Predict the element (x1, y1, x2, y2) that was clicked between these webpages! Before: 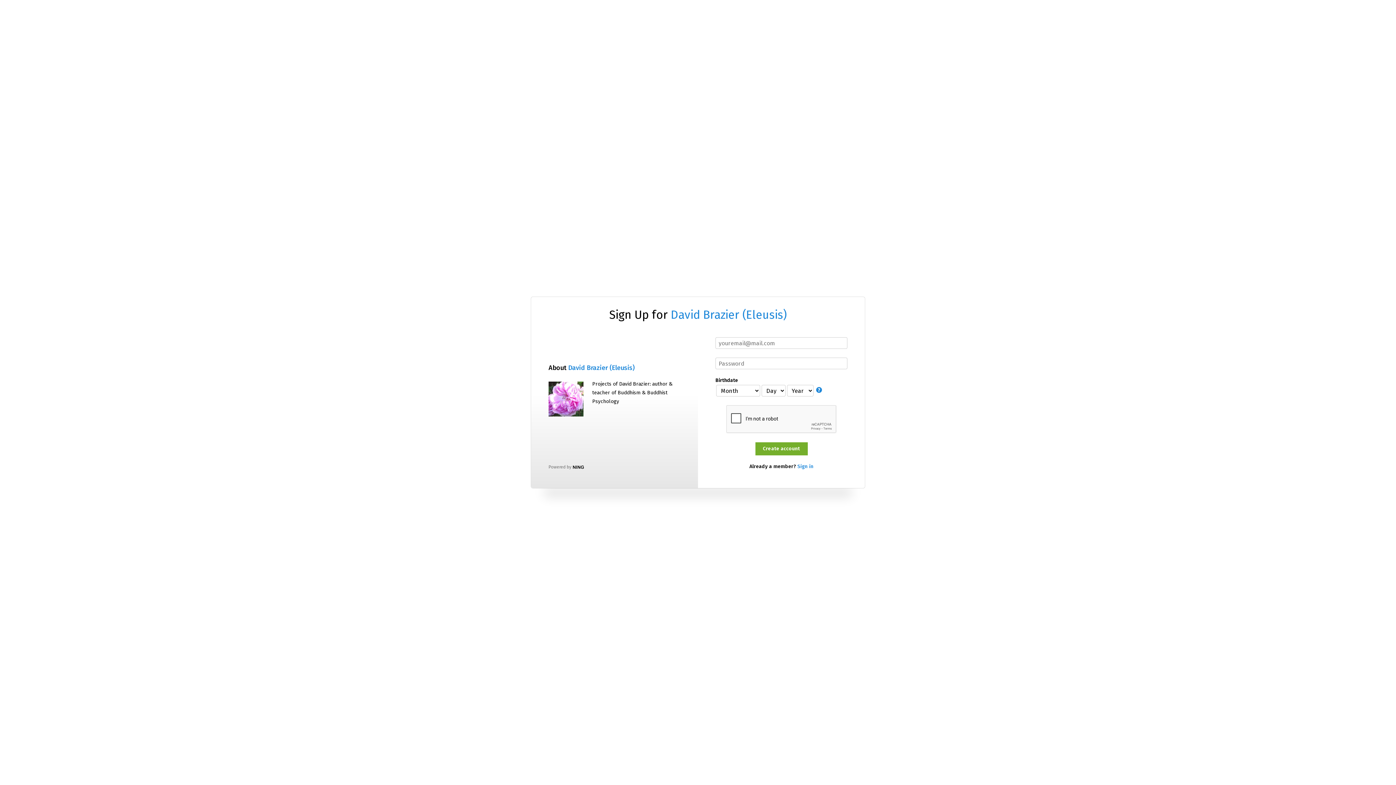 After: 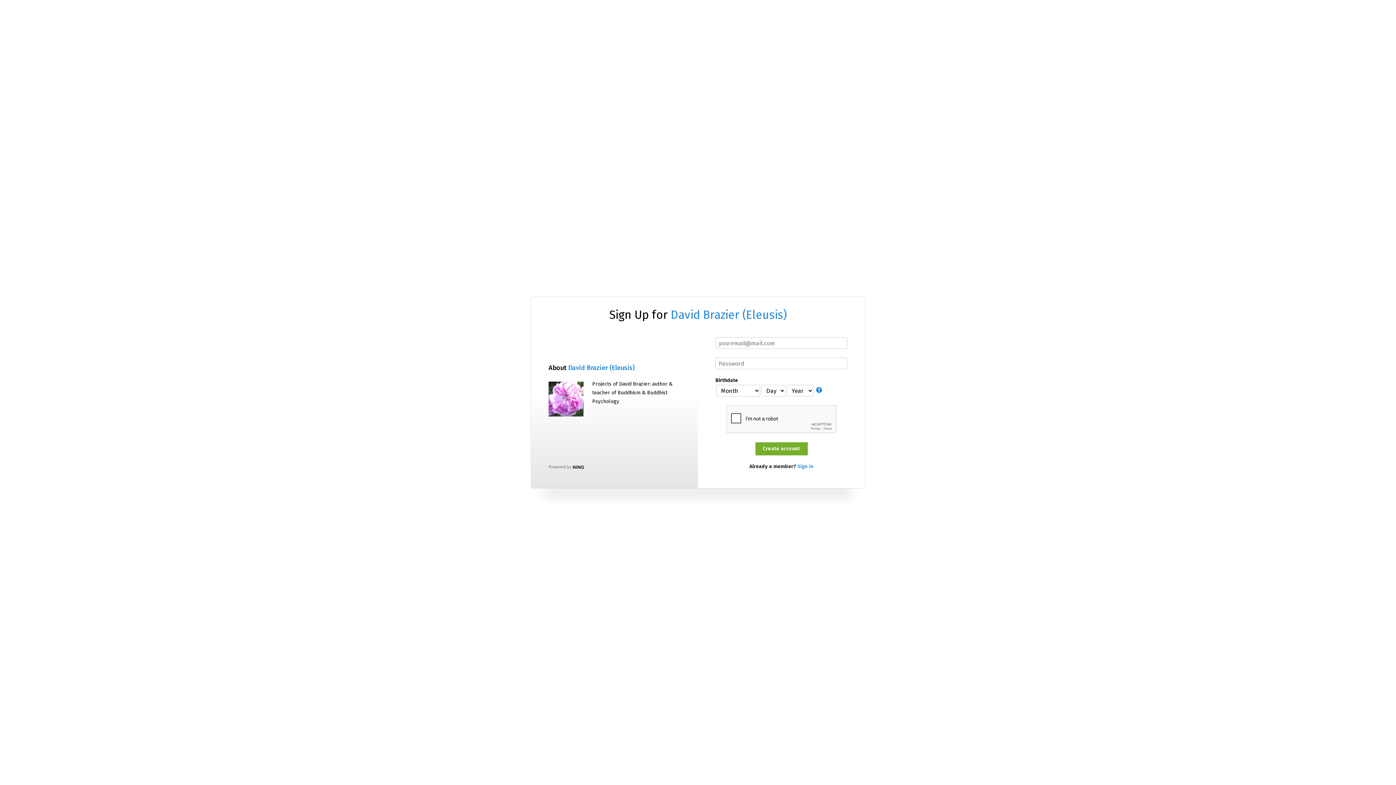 Action: bbox: (670, 308, 786, 321) label: David Brazier (Eleusis)